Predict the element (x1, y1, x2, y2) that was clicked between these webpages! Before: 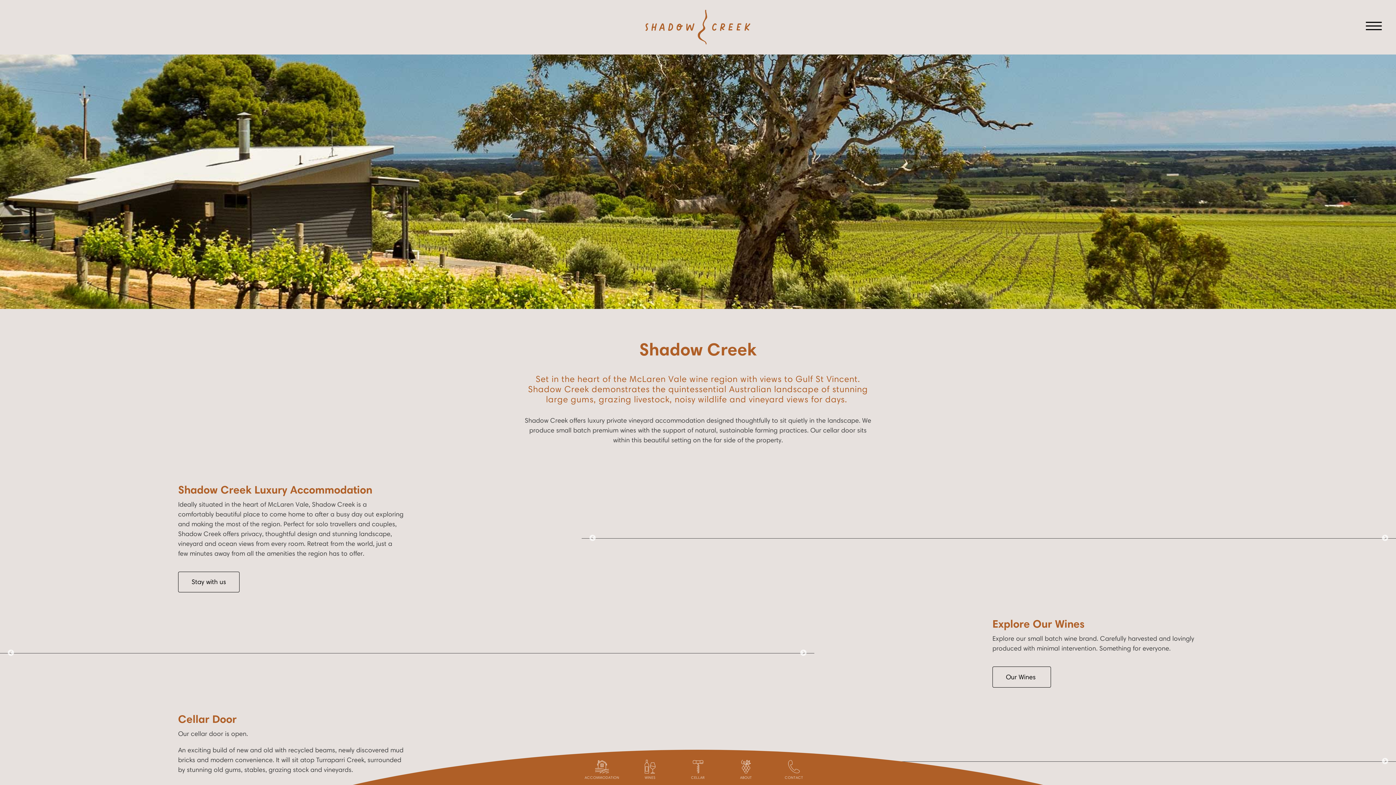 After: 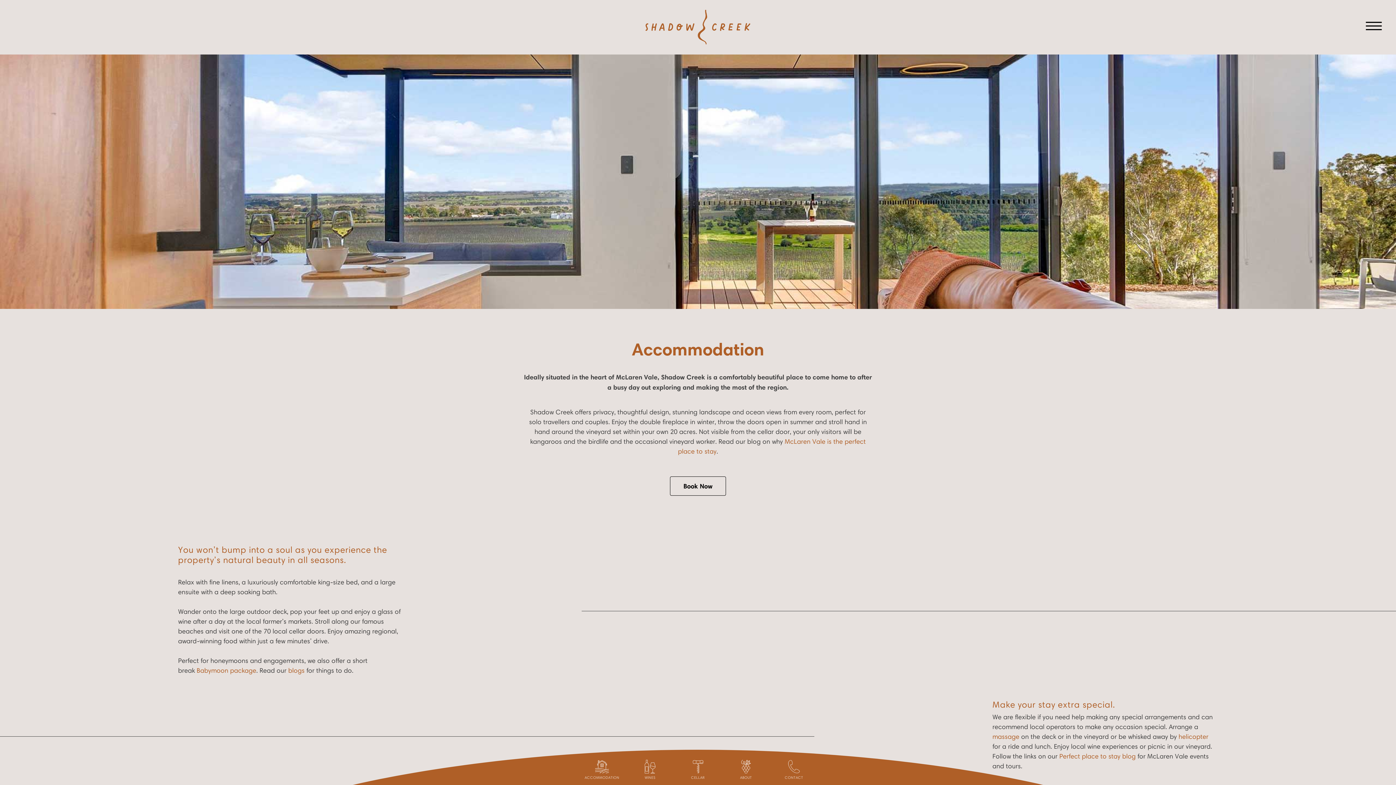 Action: label: Stay with us bbox: (178, 571, 239, 592)